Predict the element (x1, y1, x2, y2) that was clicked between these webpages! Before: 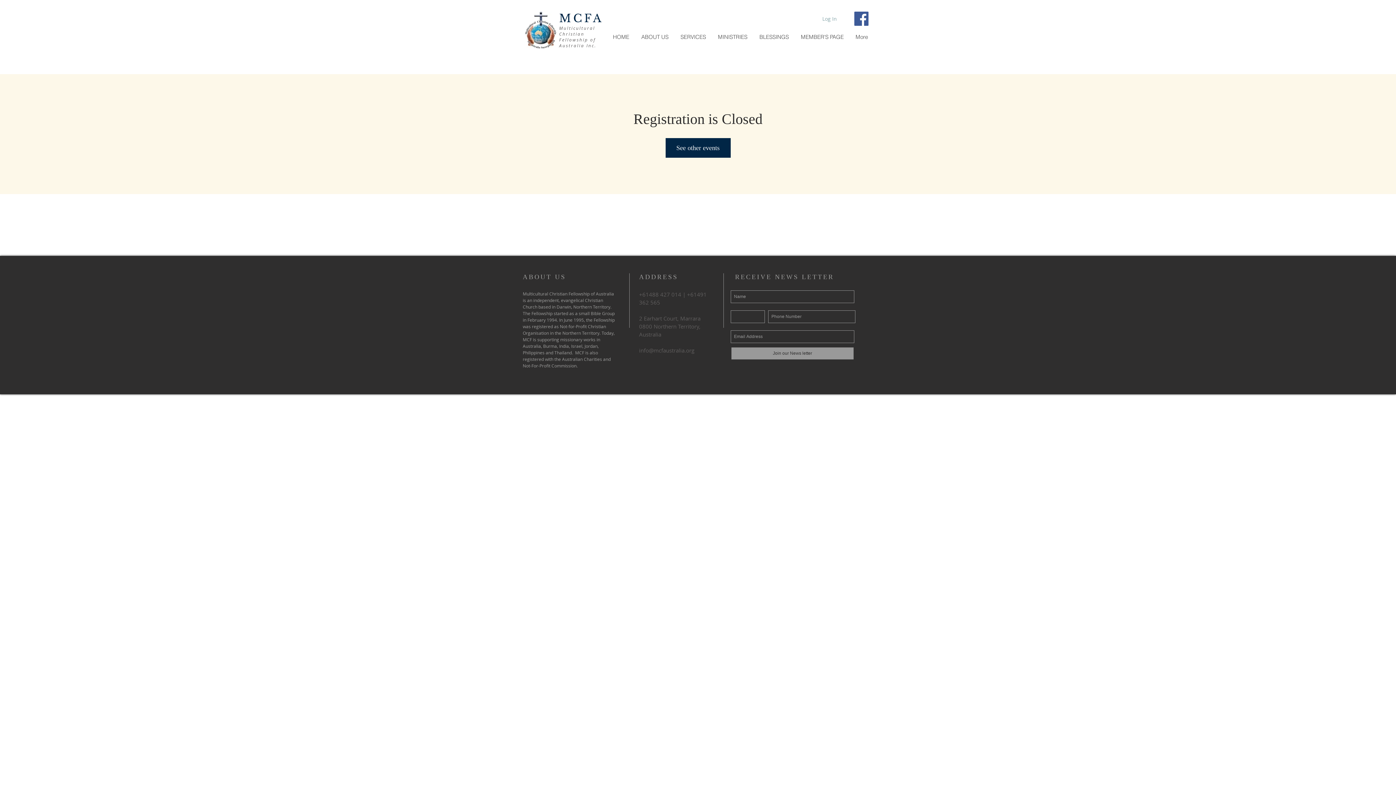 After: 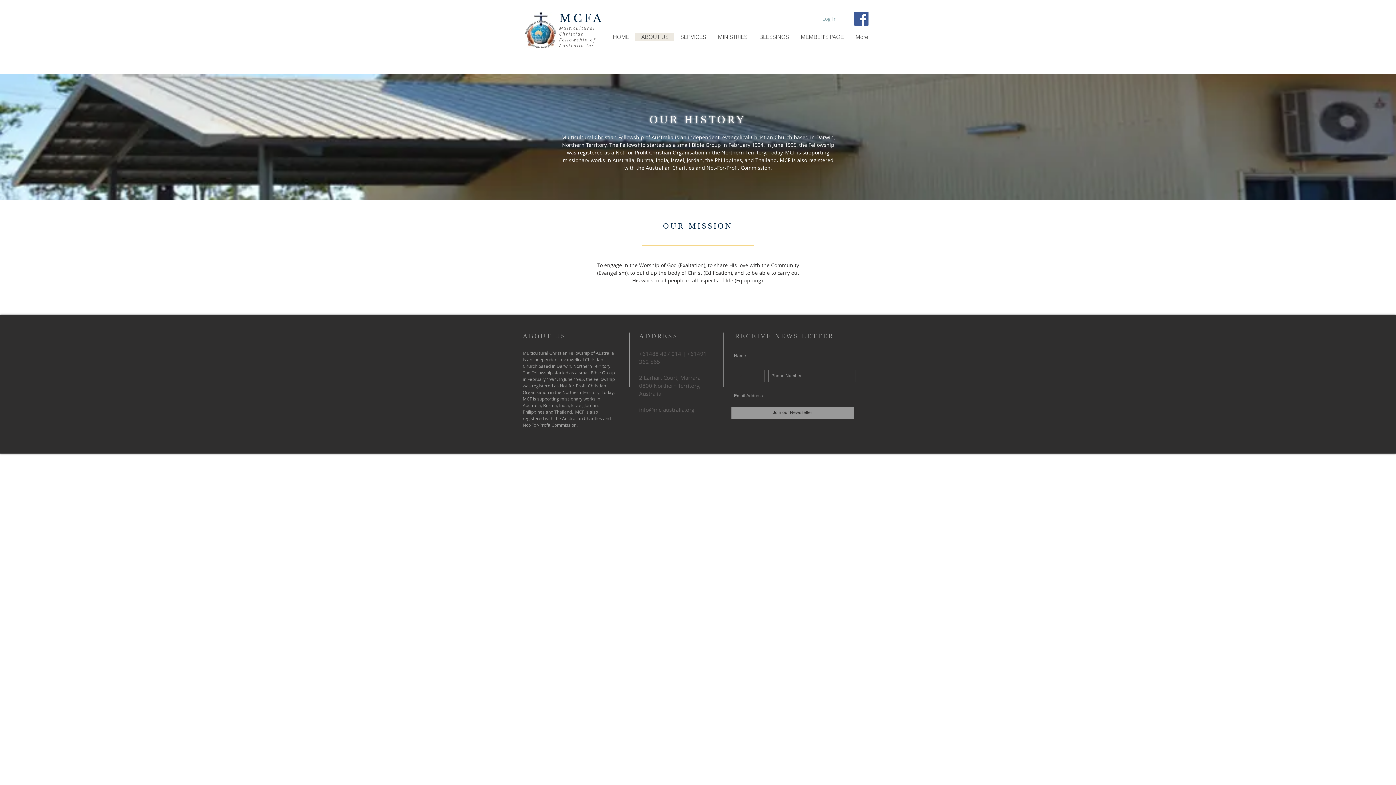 Action: label: ABOUT US bbox: (635, 33, 674, 40)